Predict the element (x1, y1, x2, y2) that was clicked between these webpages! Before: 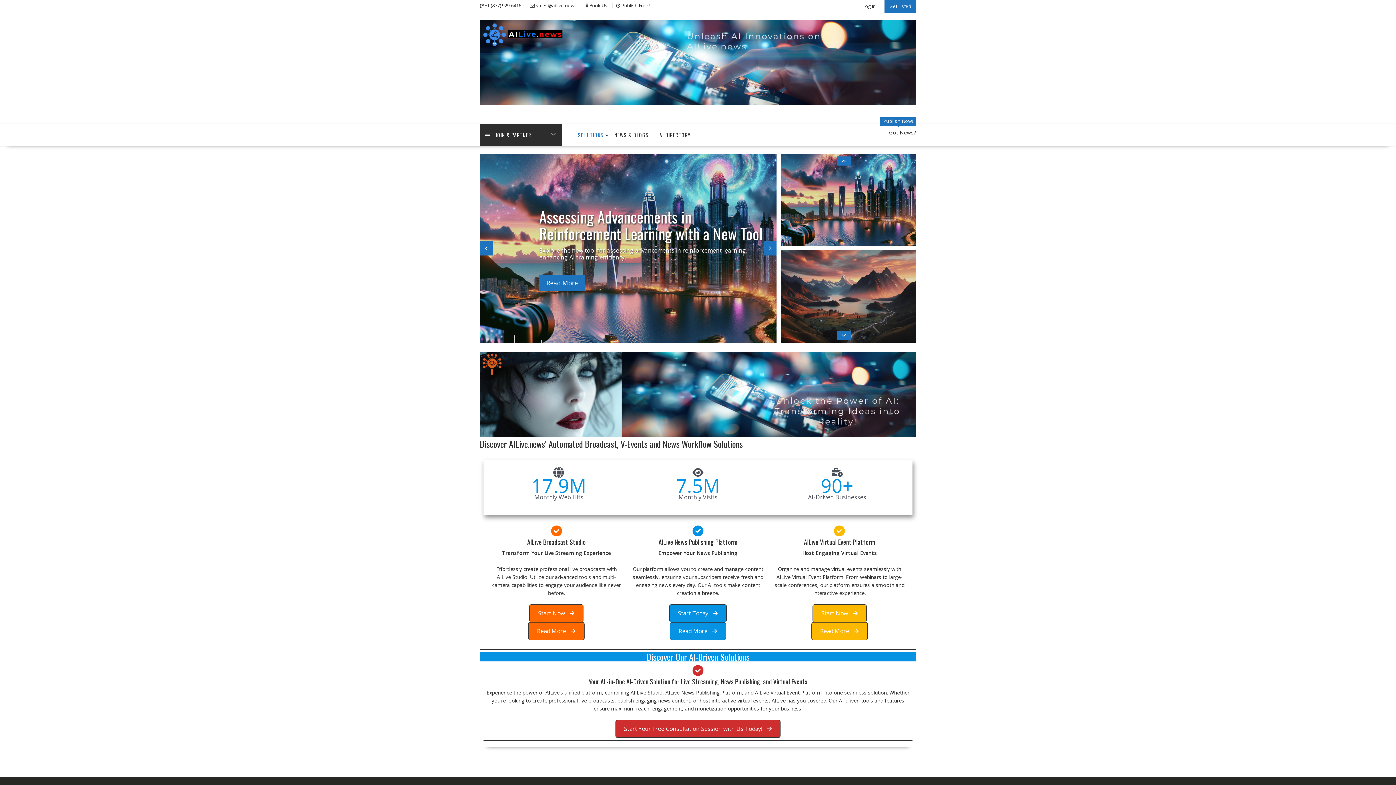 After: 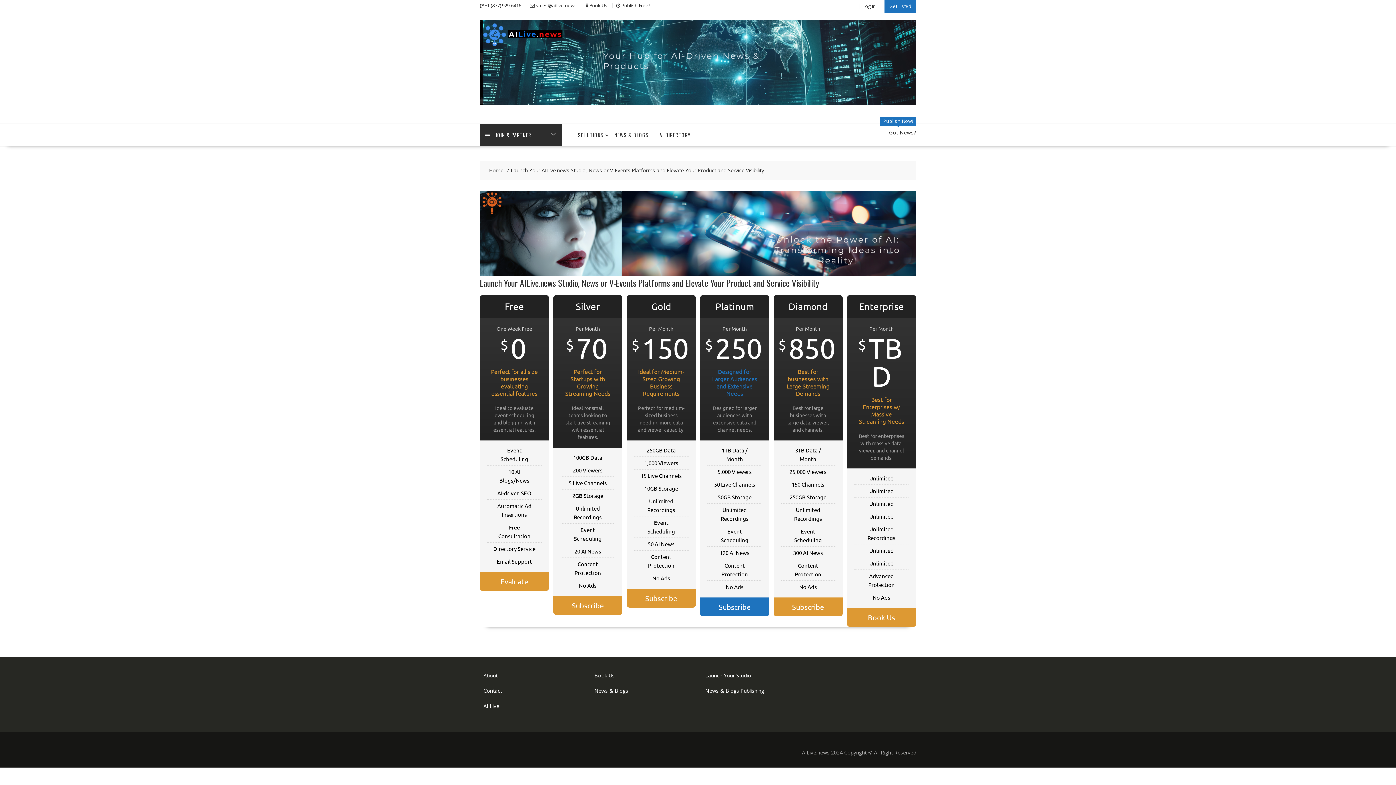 Action: bbox: (621, 2, 649, 8) label: Publish Free!